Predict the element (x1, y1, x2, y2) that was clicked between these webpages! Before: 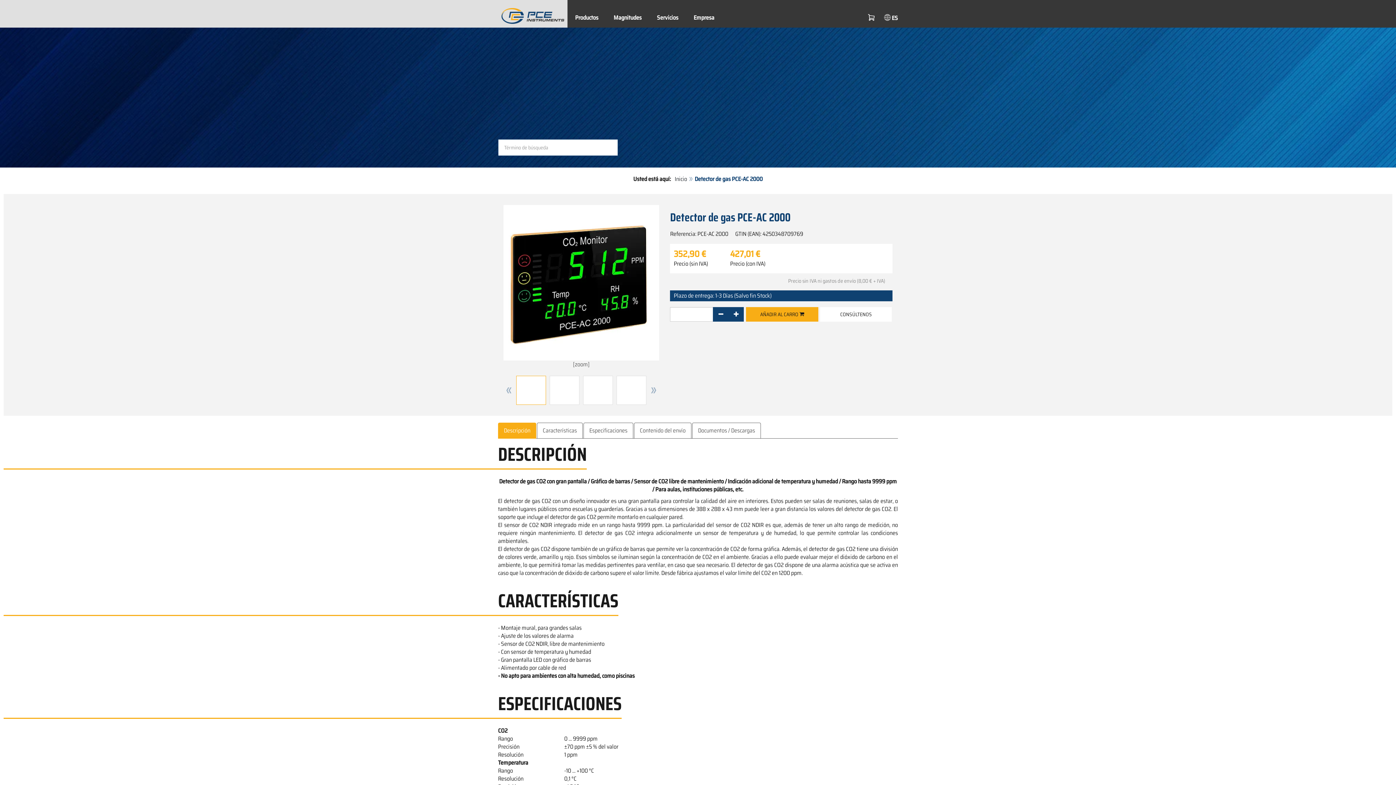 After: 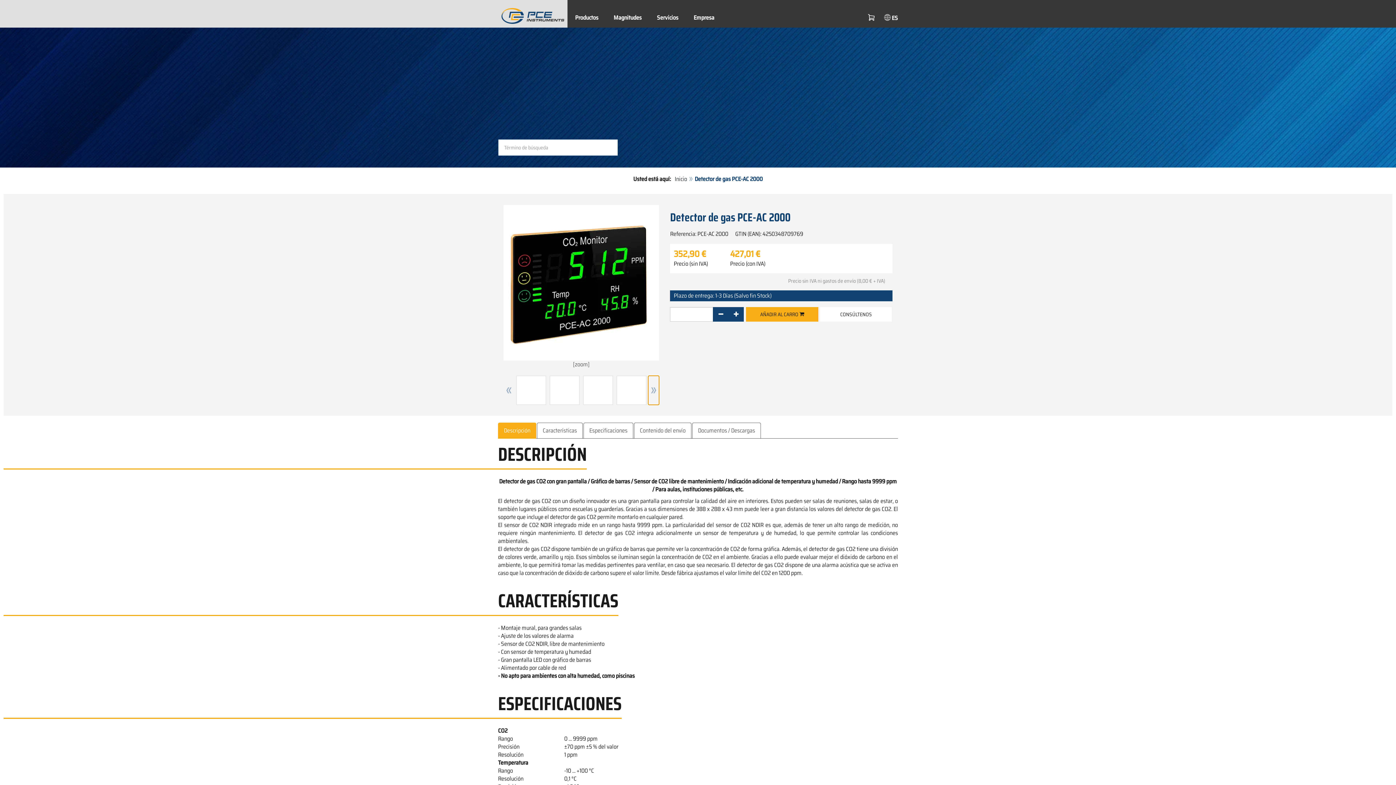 Action: bbox: (648, 376, 659, 405)